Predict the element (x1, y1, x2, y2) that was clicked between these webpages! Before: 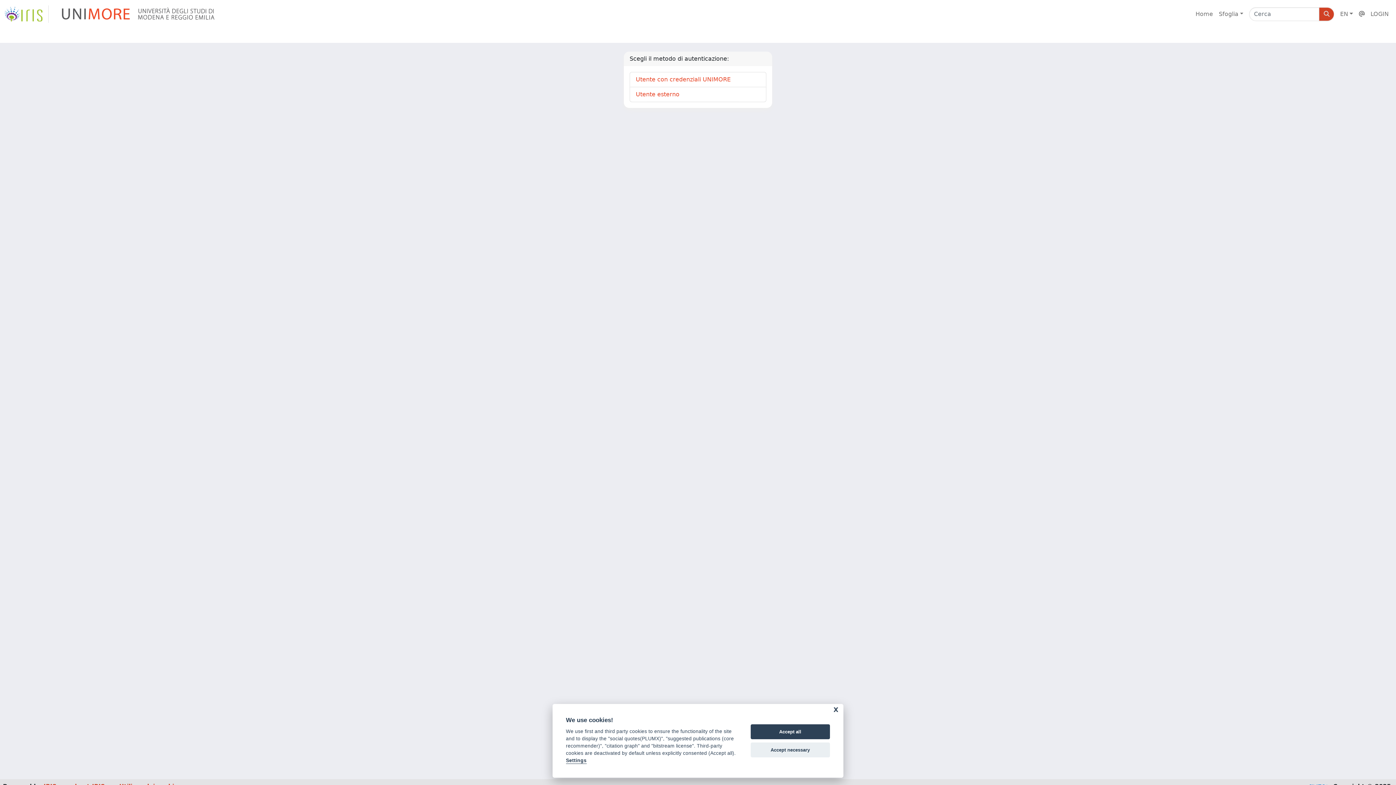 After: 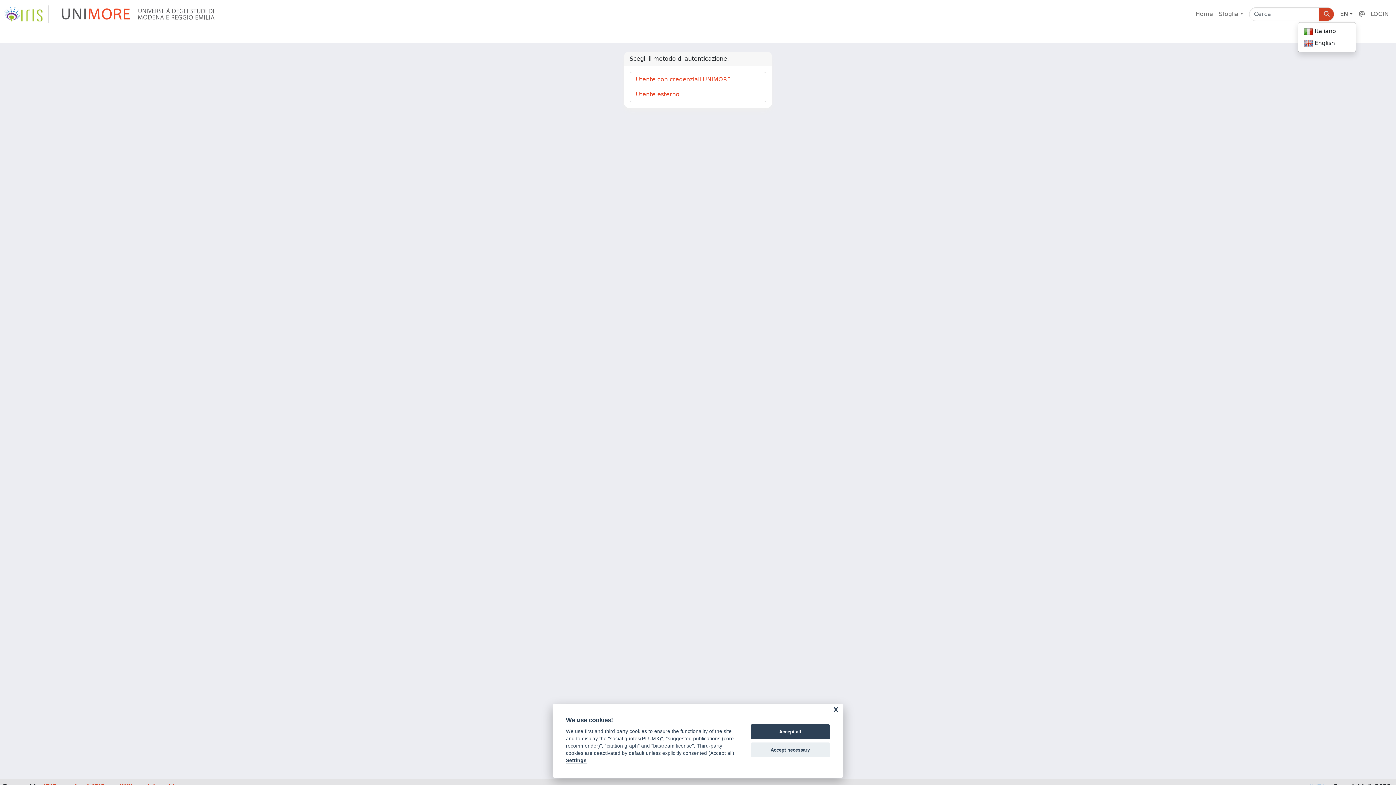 Action: bbox: (1337, 6, 1356, 21) label: EN